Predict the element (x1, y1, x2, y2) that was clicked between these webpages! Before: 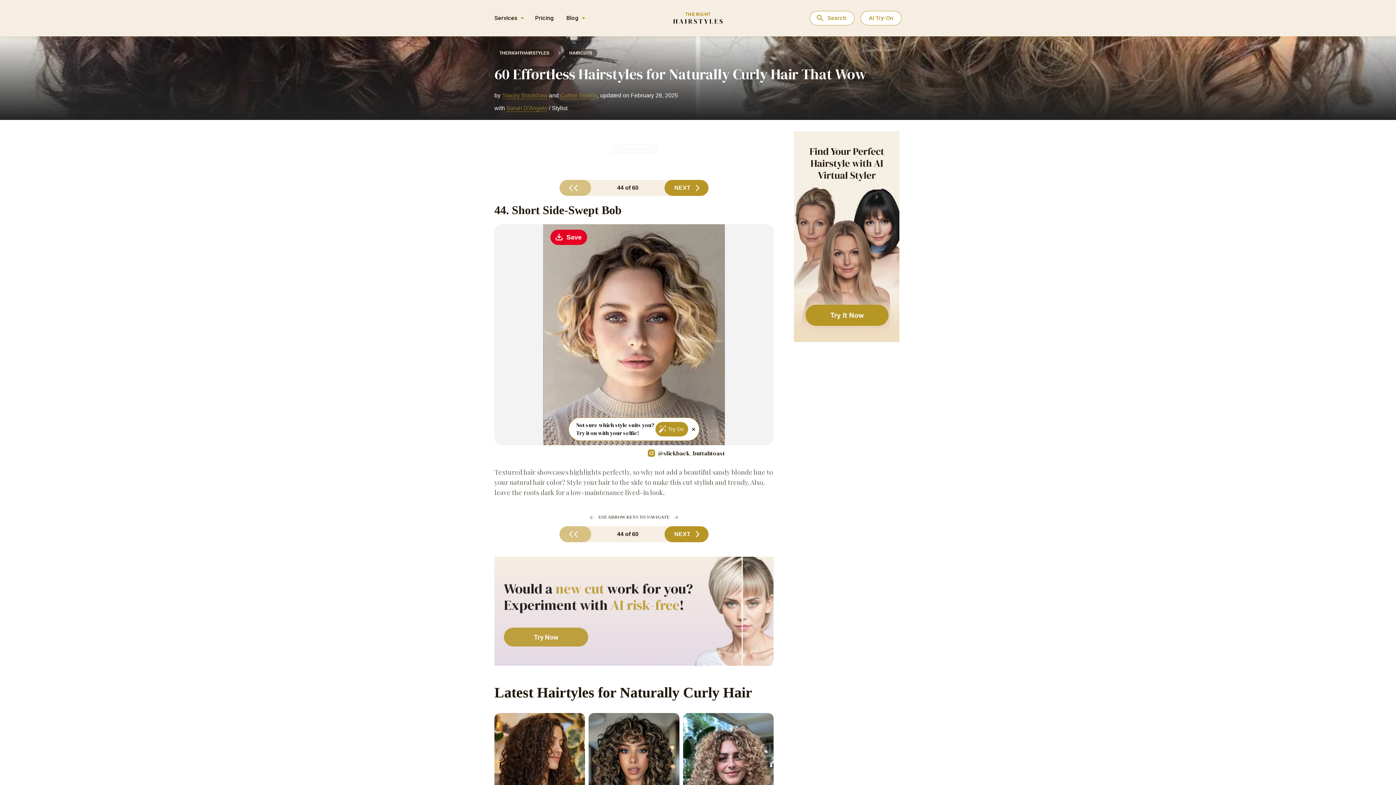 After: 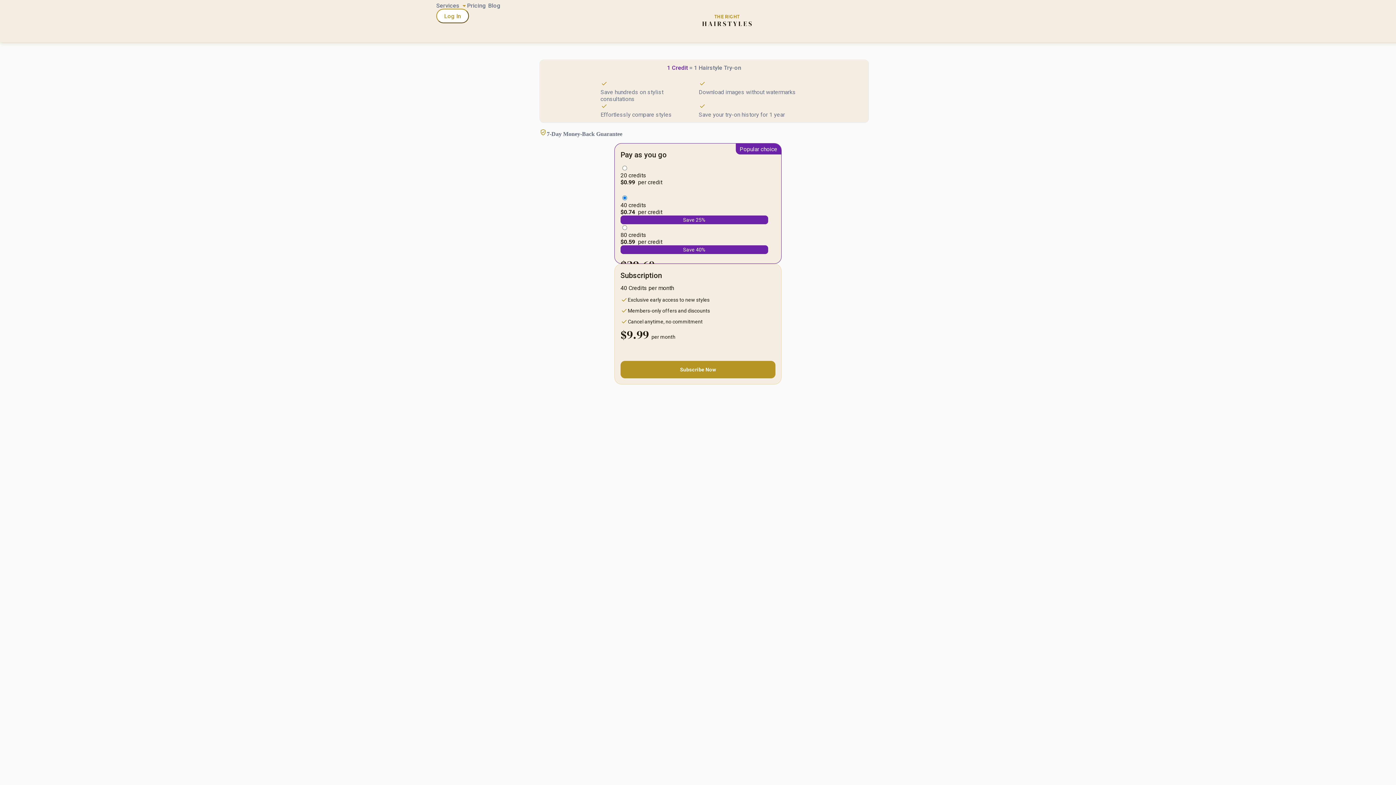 Action: label: Pricing bbox: (535, 14, 554, 21)